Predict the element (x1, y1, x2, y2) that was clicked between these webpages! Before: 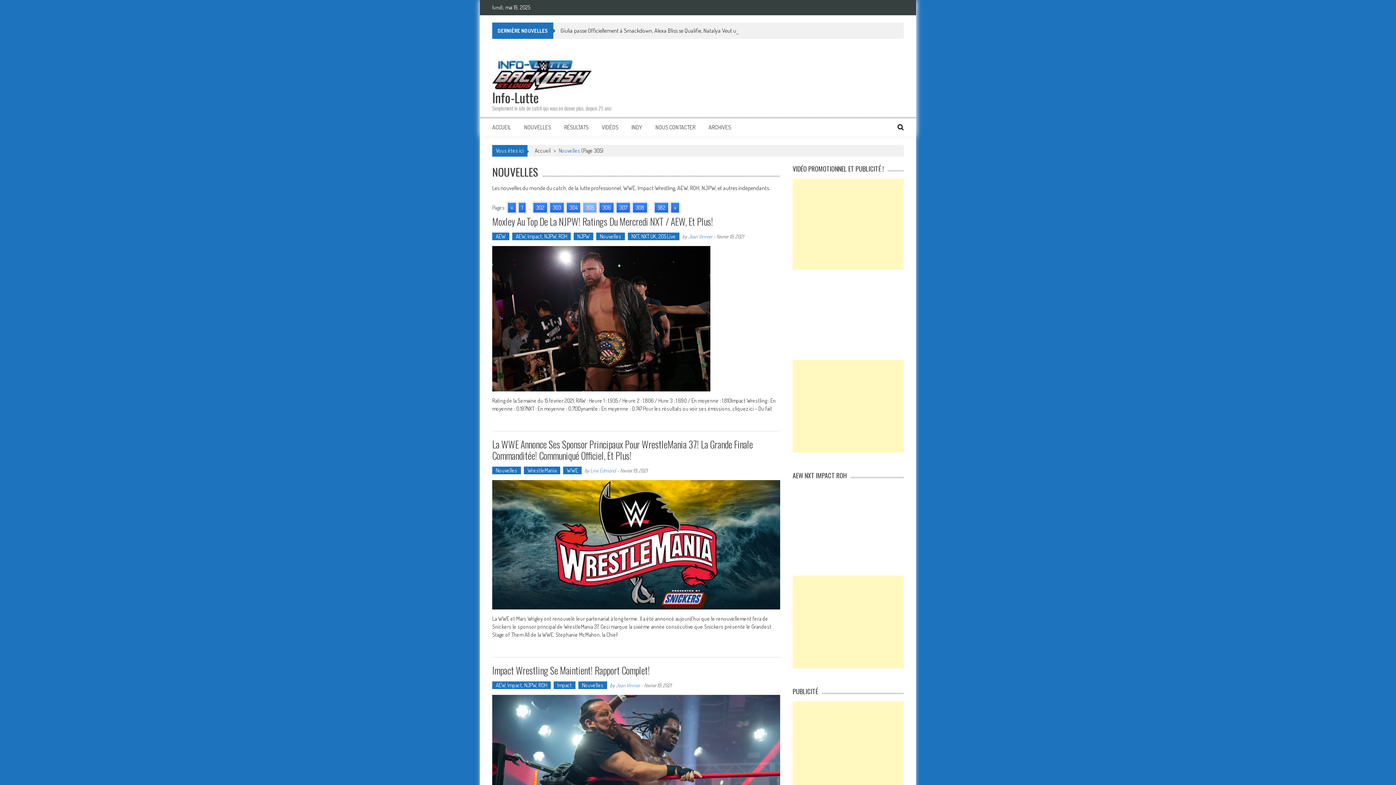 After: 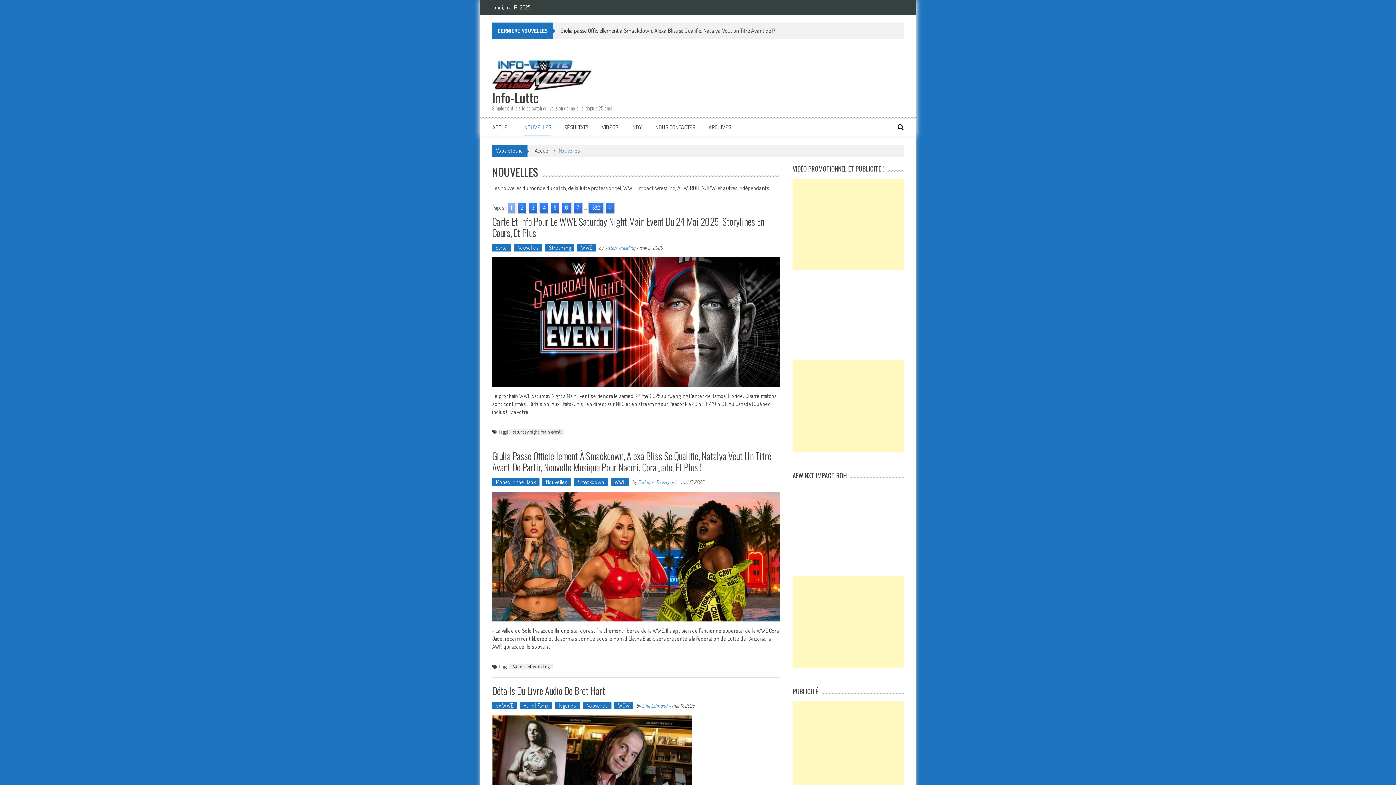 Action: label: Nouvelles bbox: (578, 681, 607, 689)